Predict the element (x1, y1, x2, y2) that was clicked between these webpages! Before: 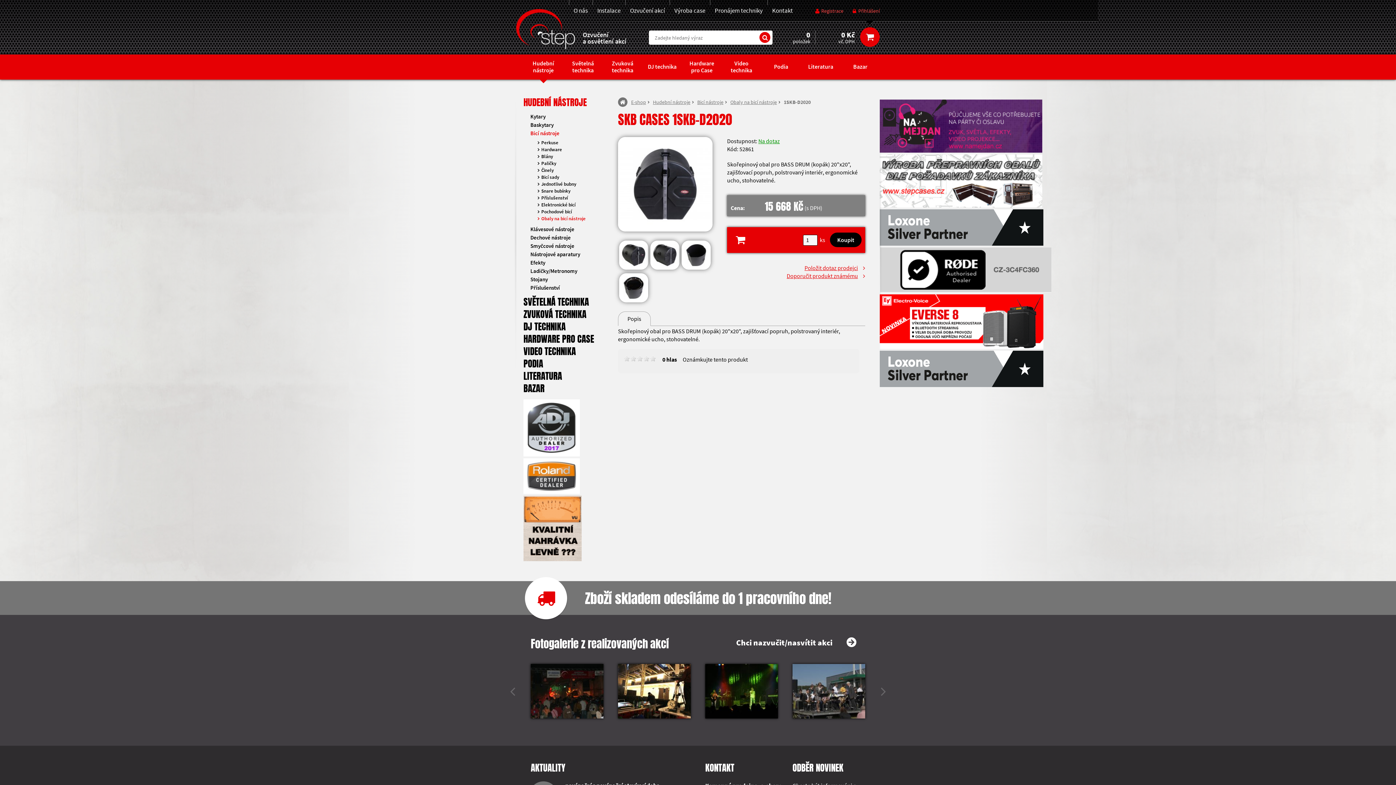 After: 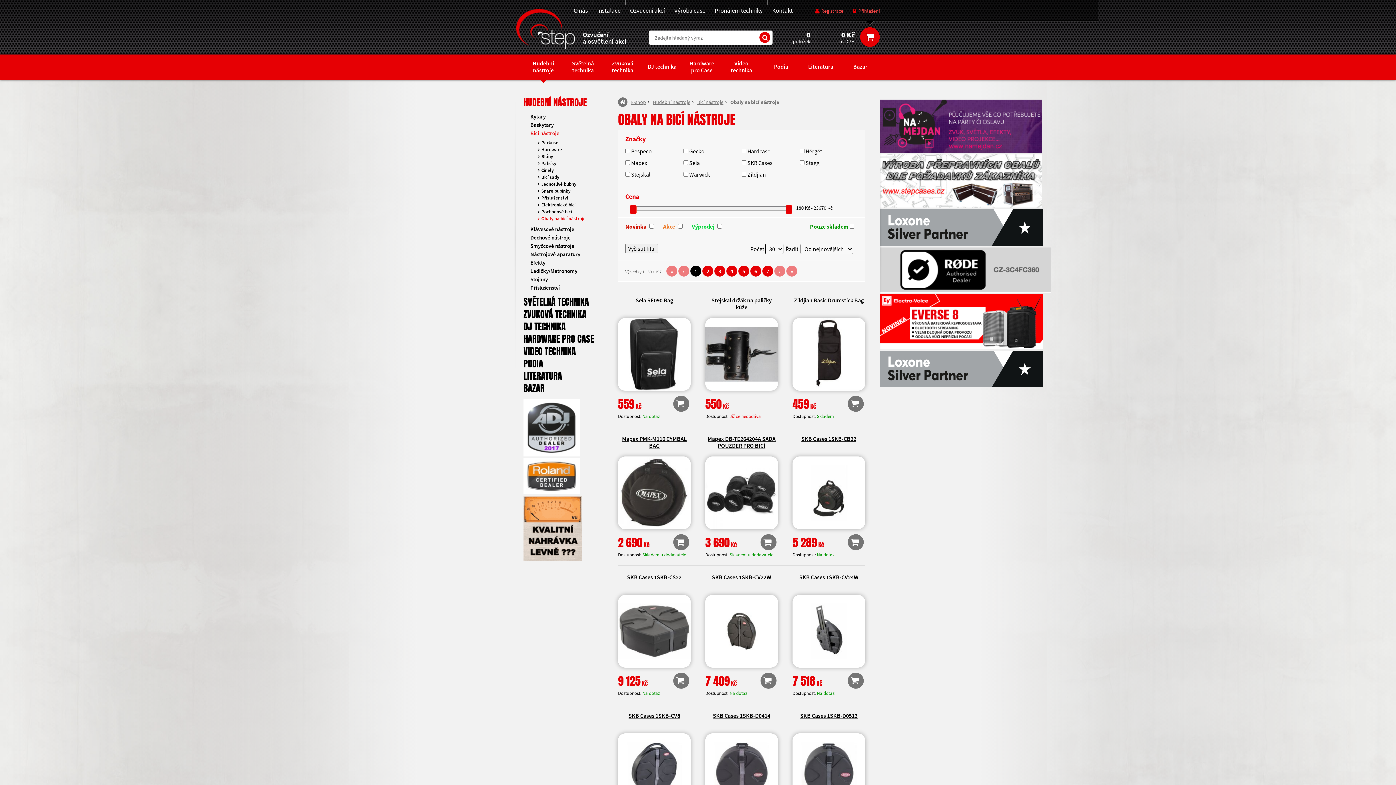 Action: bbox: (730, 98, 777, 105) label: Obaly na bicí nástroje